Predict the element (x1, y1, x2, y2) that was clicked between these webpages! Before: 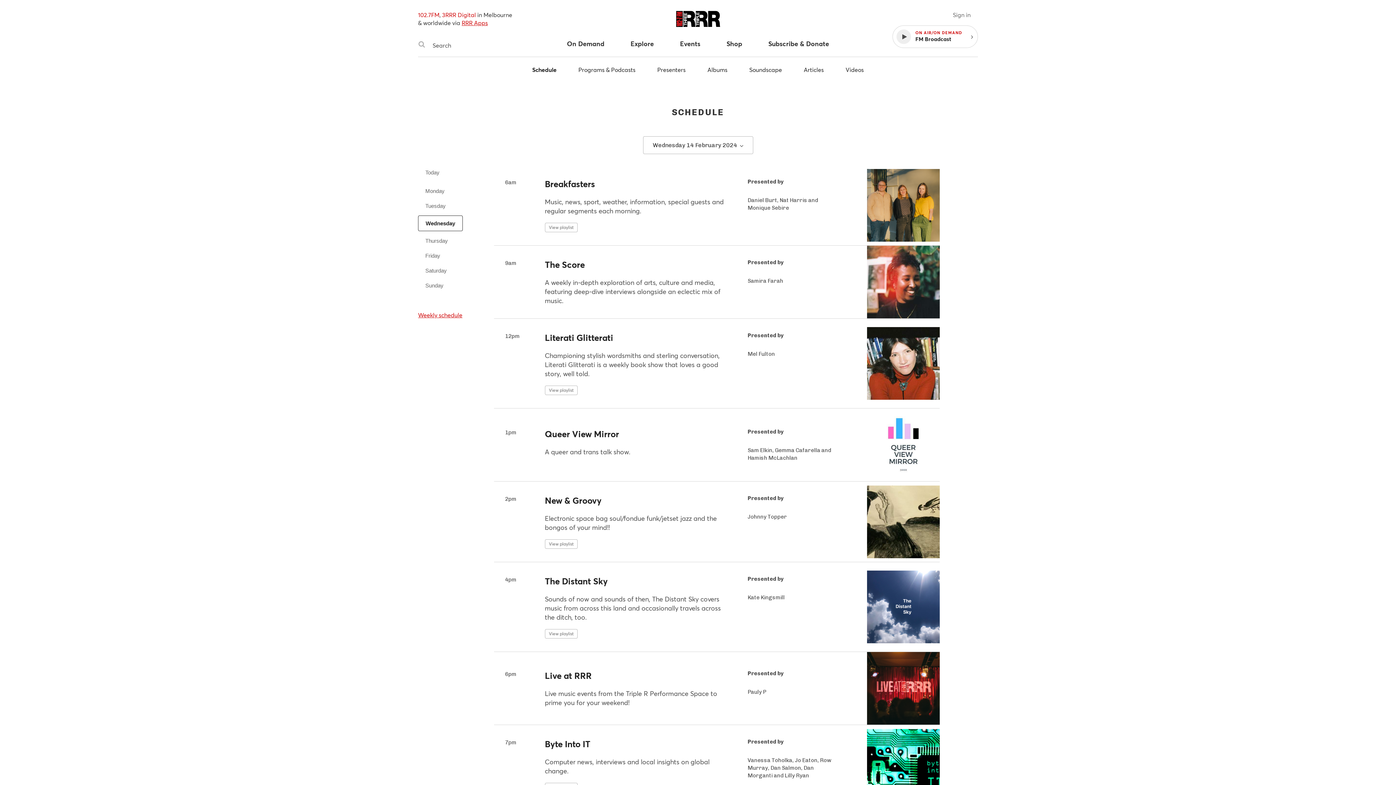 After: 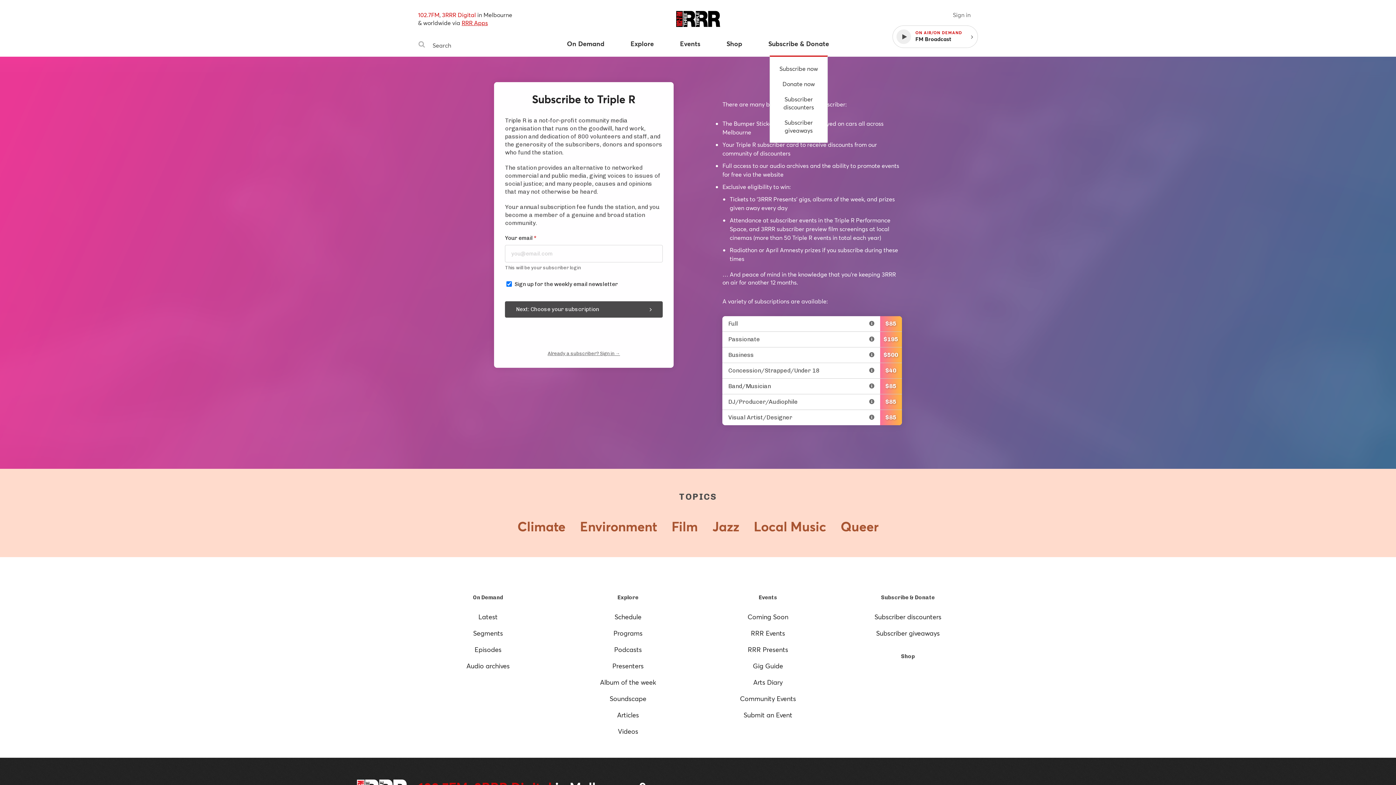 Action: label: Subscribe & Donate bbox: (755, 39, 842, 56)